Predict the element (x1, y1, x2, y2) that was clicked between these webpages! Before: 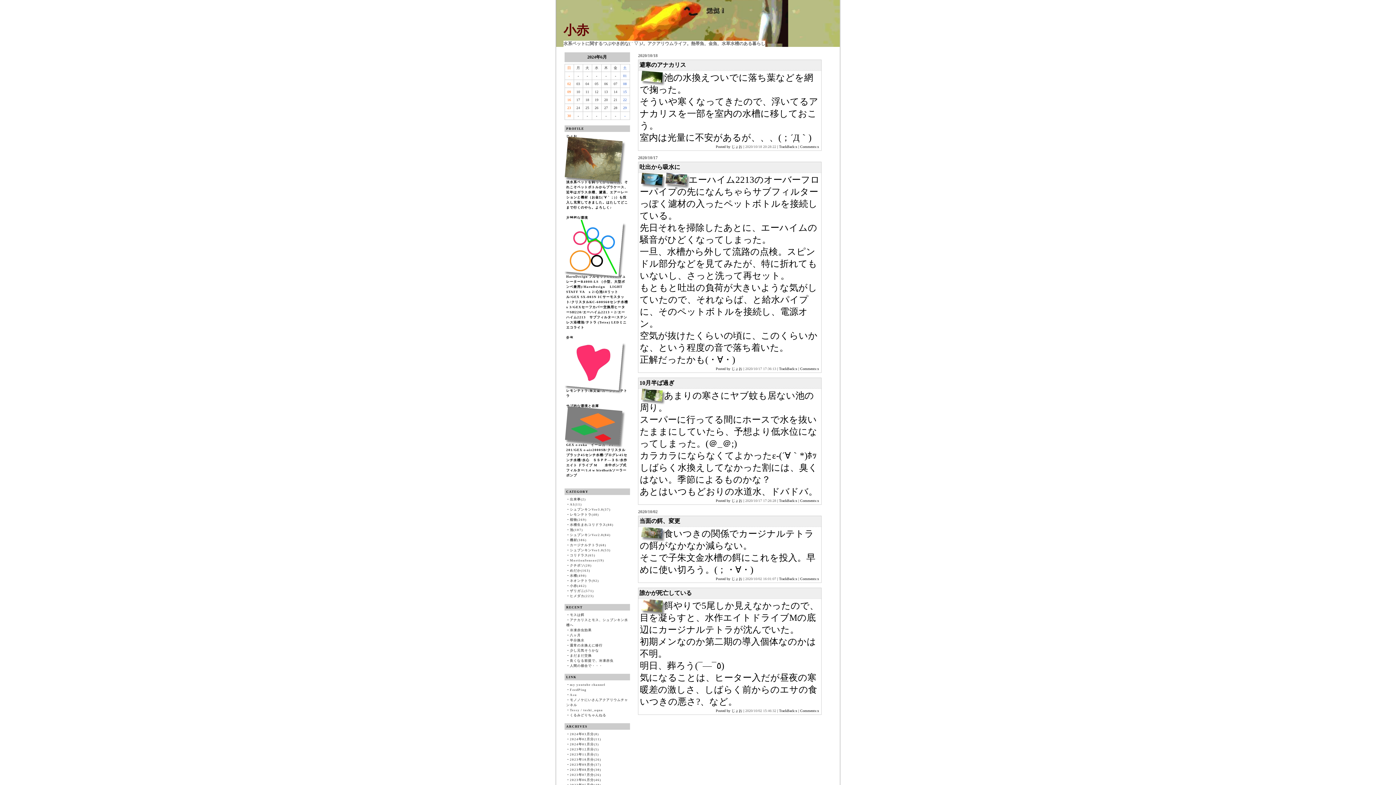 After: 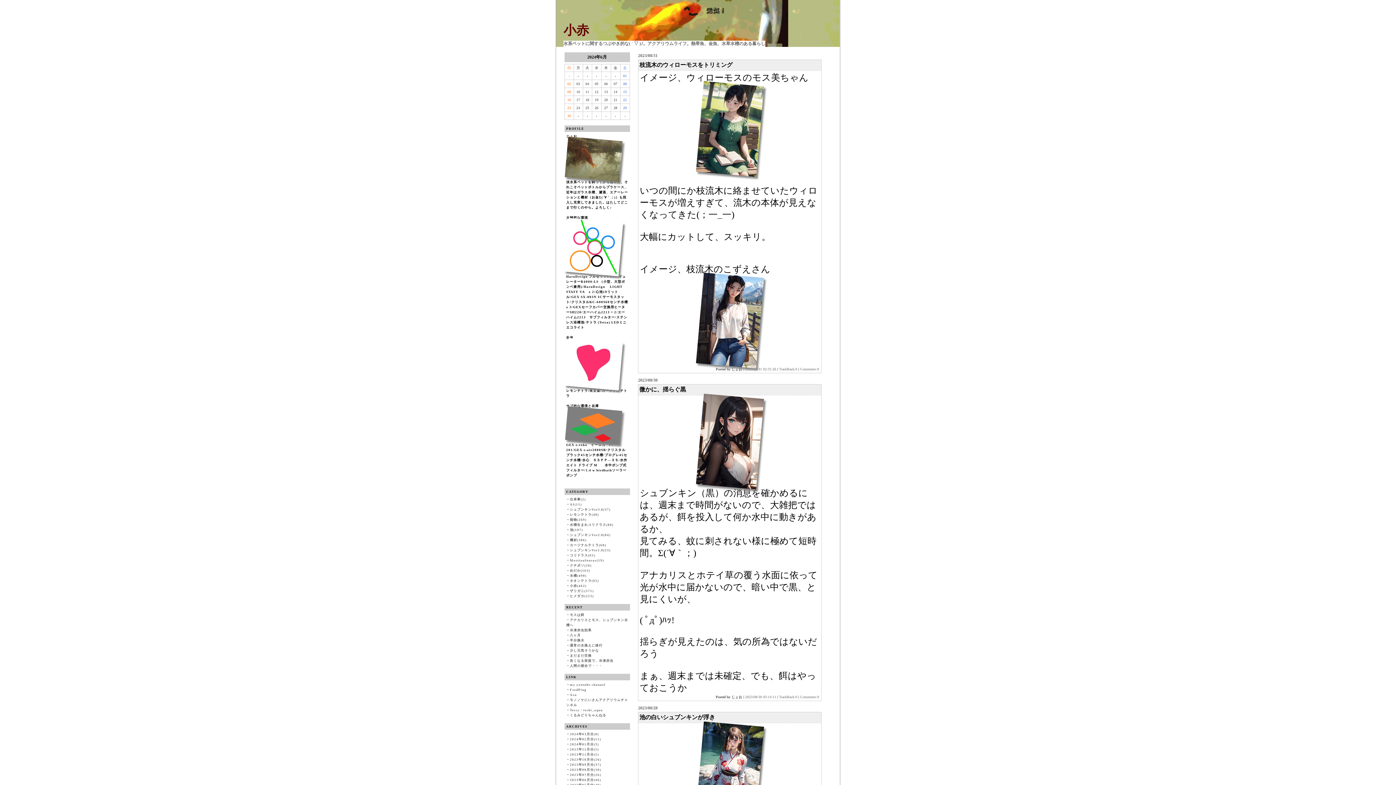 Action: label: 2023年08月分(30) bbox: (570, 768, 601, 772)